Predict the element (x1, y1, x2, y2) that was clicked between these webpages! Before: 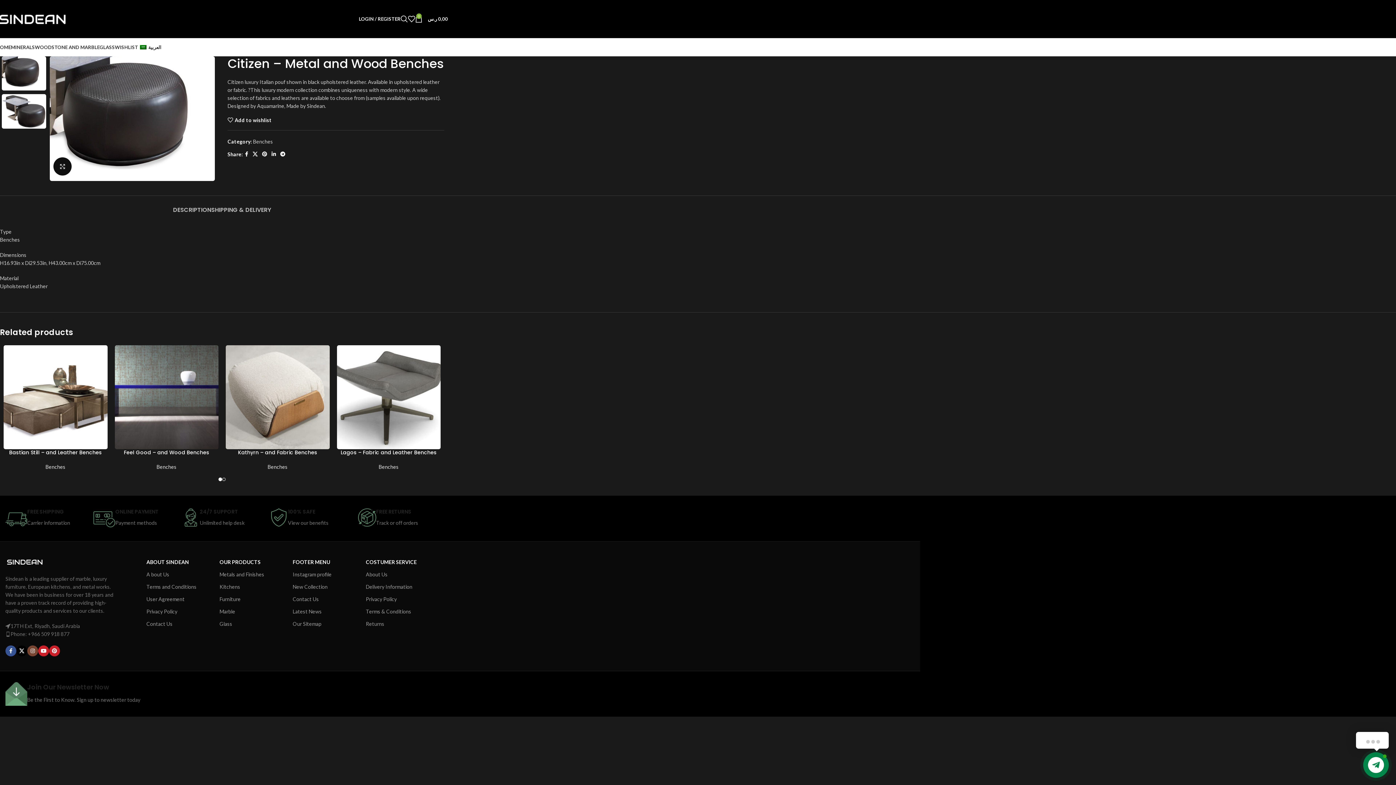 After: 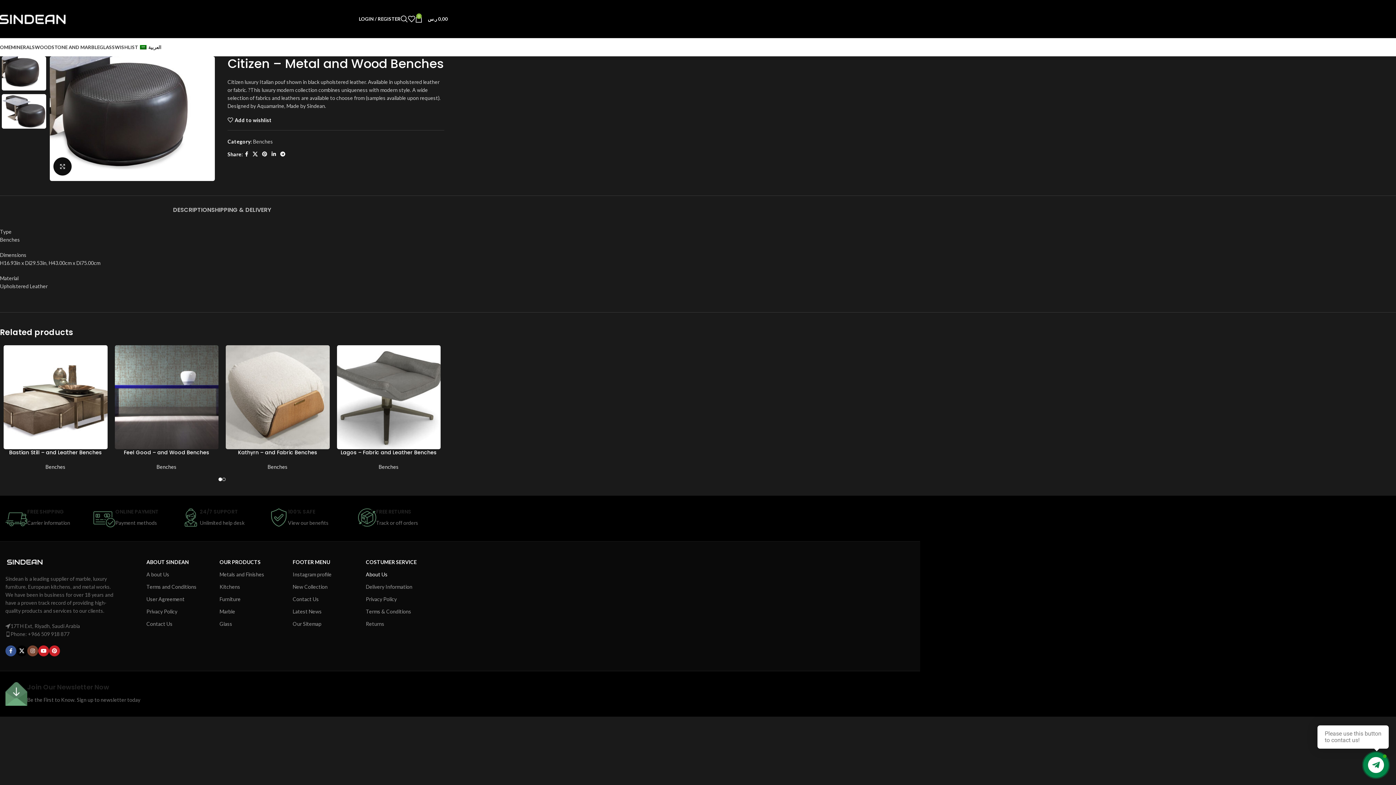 Action: label: About Us bbox: (365, 568, 425, 581)